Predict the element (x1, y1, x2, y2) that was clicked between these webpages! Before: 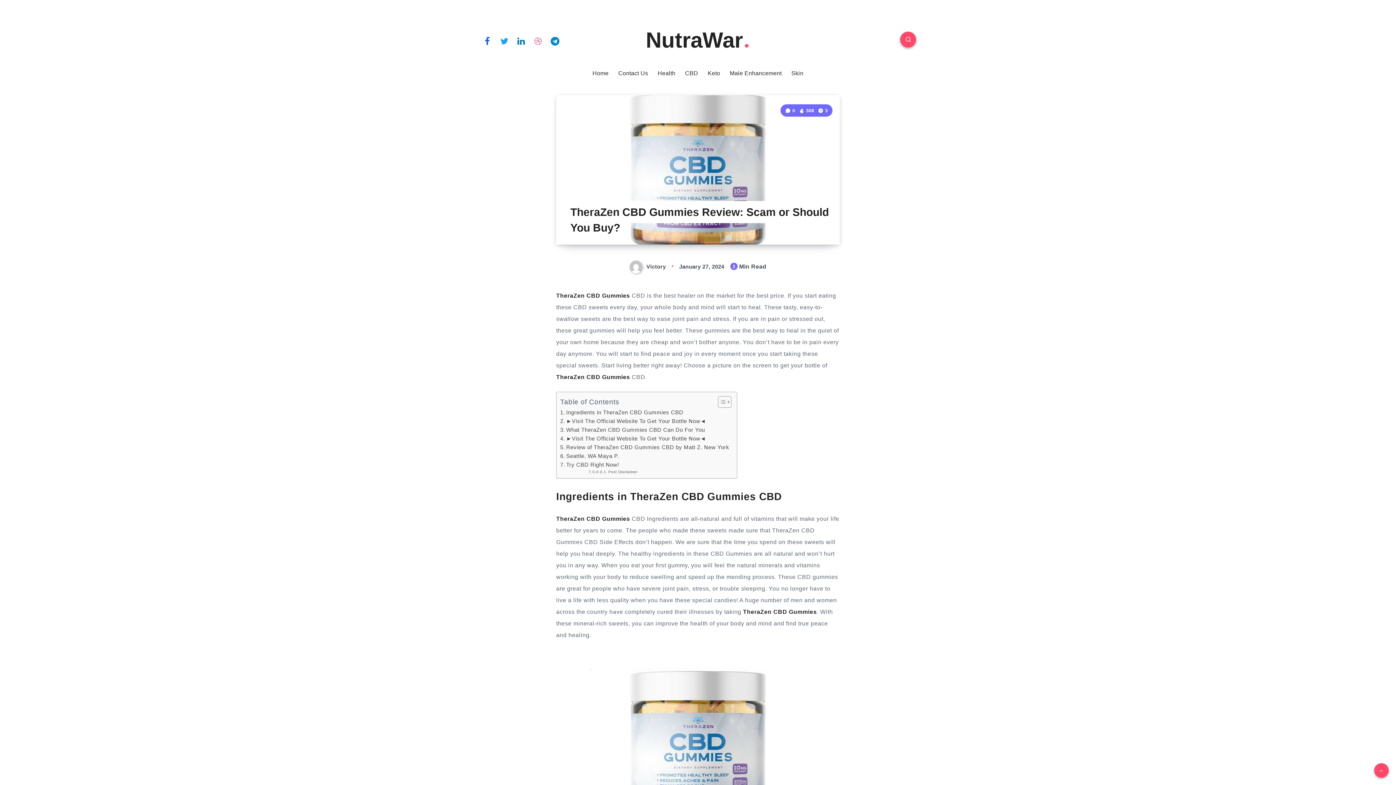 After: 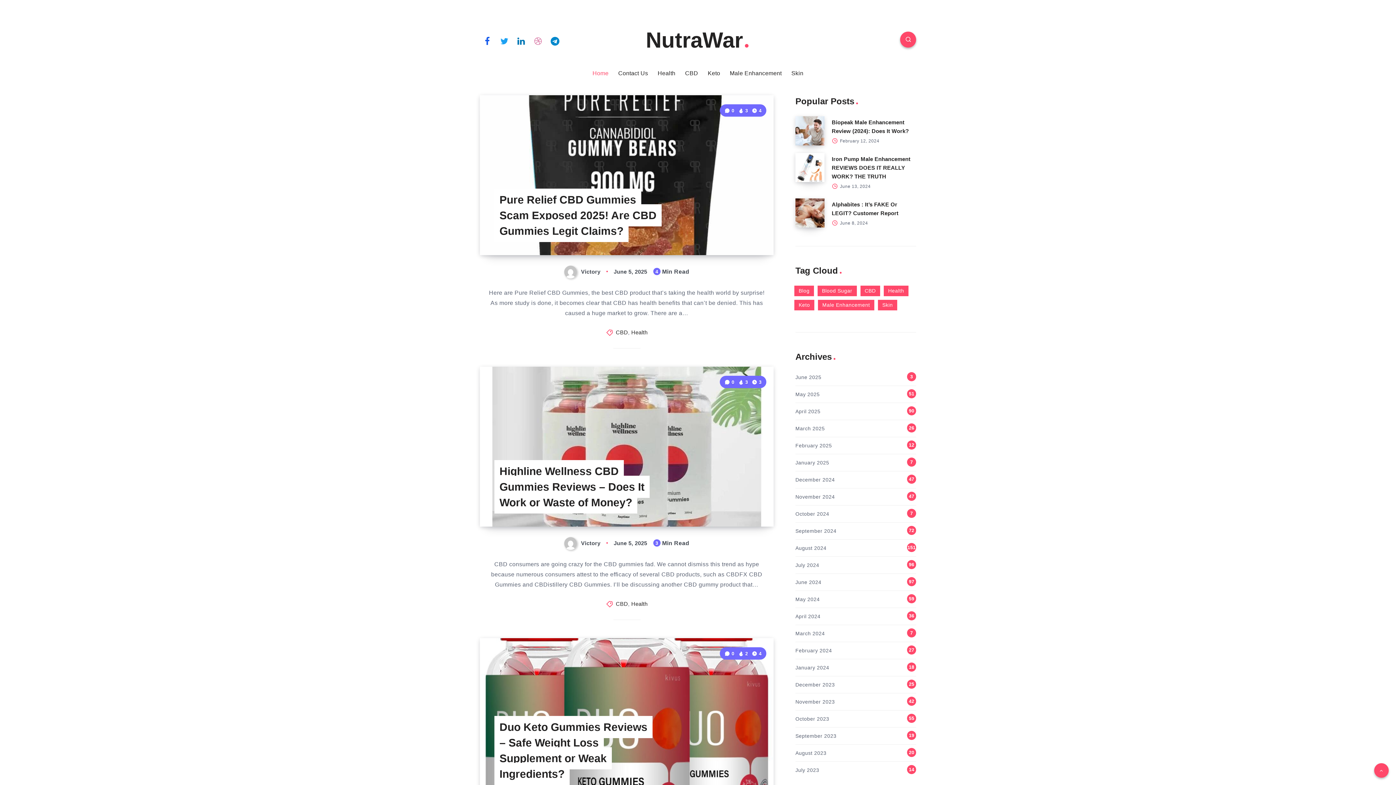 Action: bbox: (592, 69, 608, 77) label: Home